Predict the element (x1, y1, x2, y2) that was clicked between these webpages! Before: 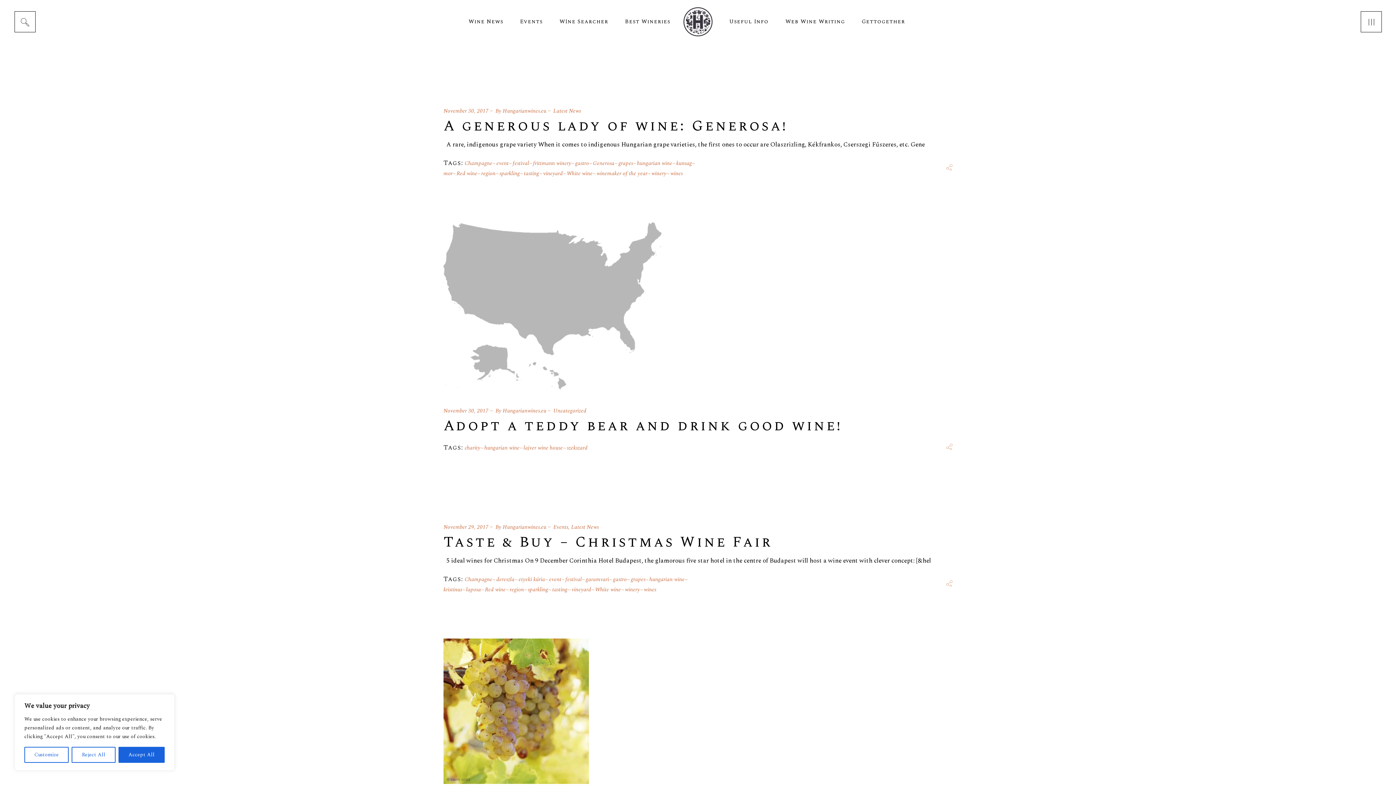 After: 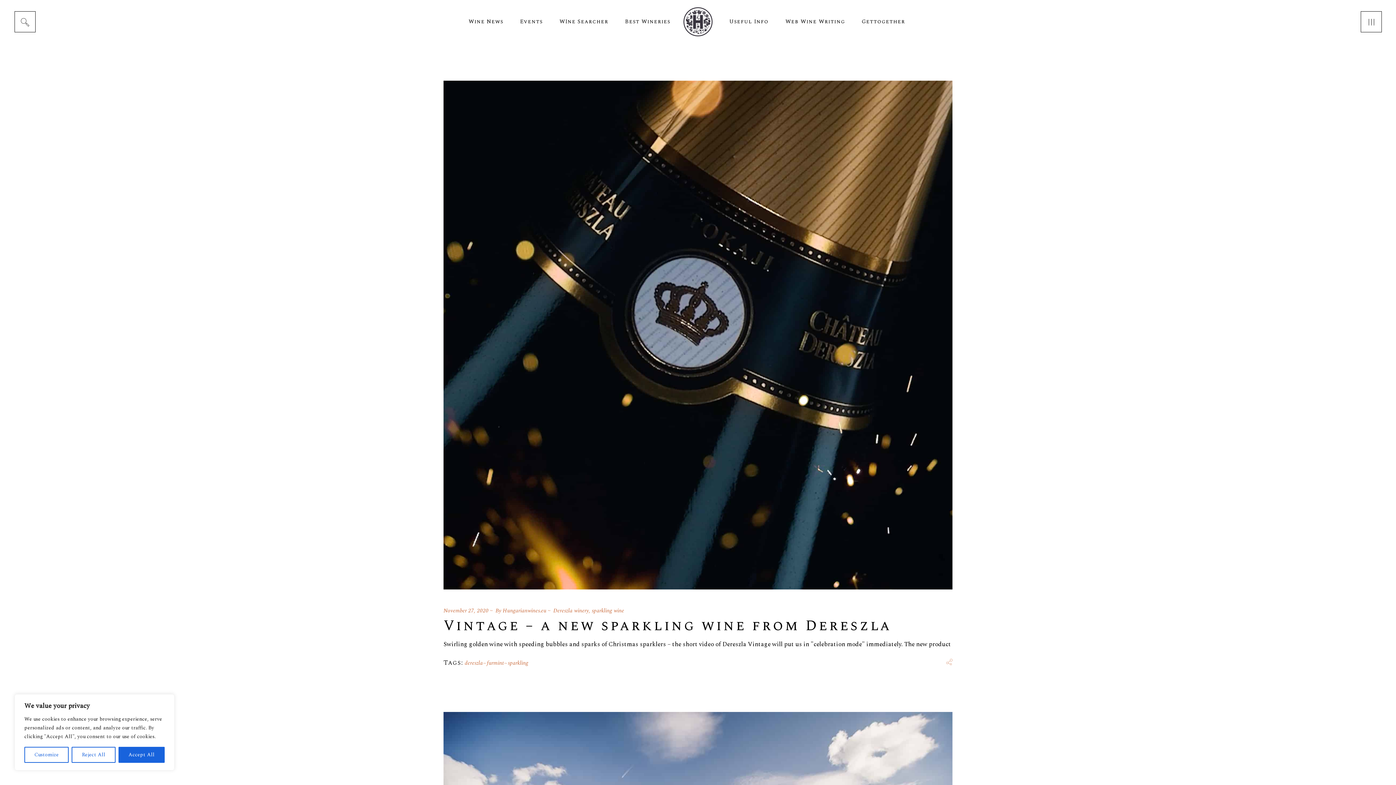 Action: label: sparkling bbox: (528, 585, 548, 595)